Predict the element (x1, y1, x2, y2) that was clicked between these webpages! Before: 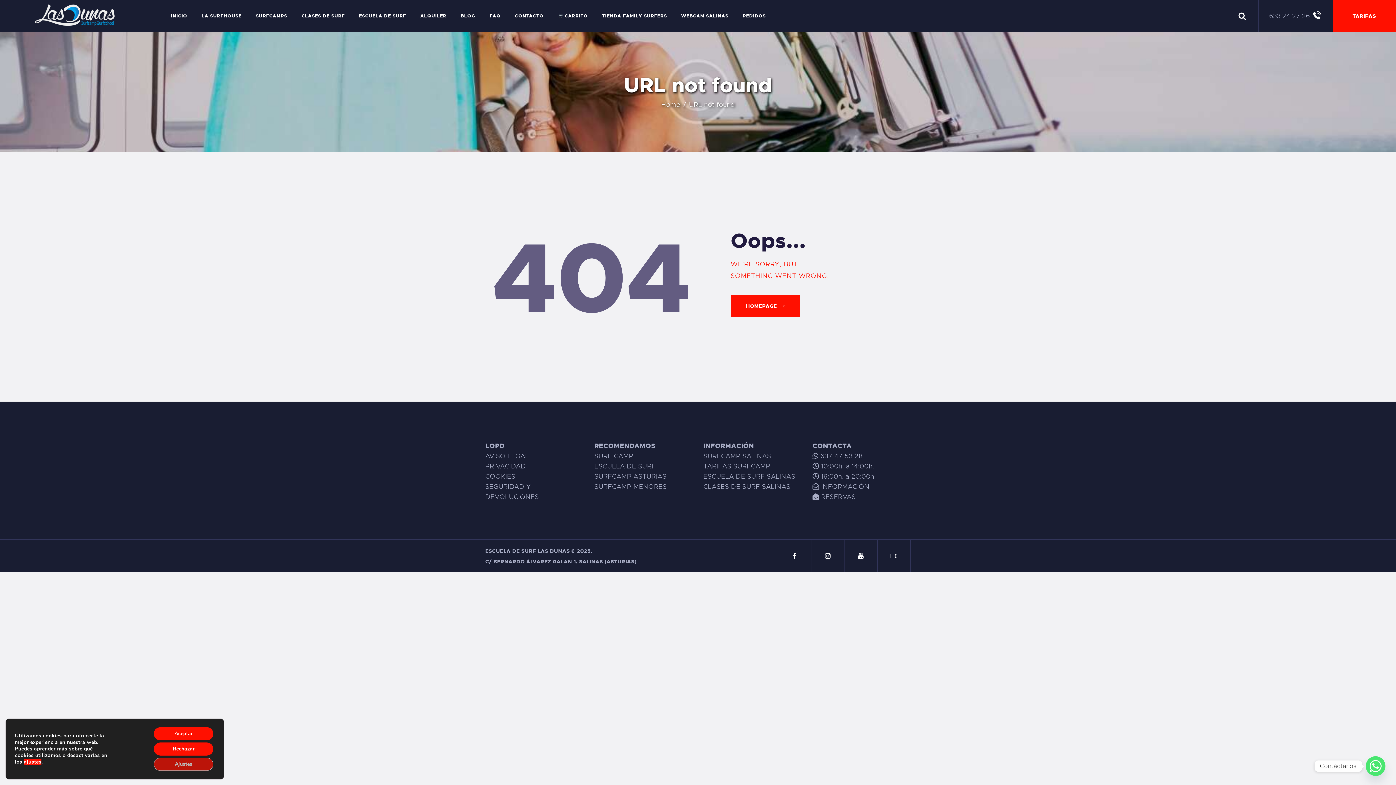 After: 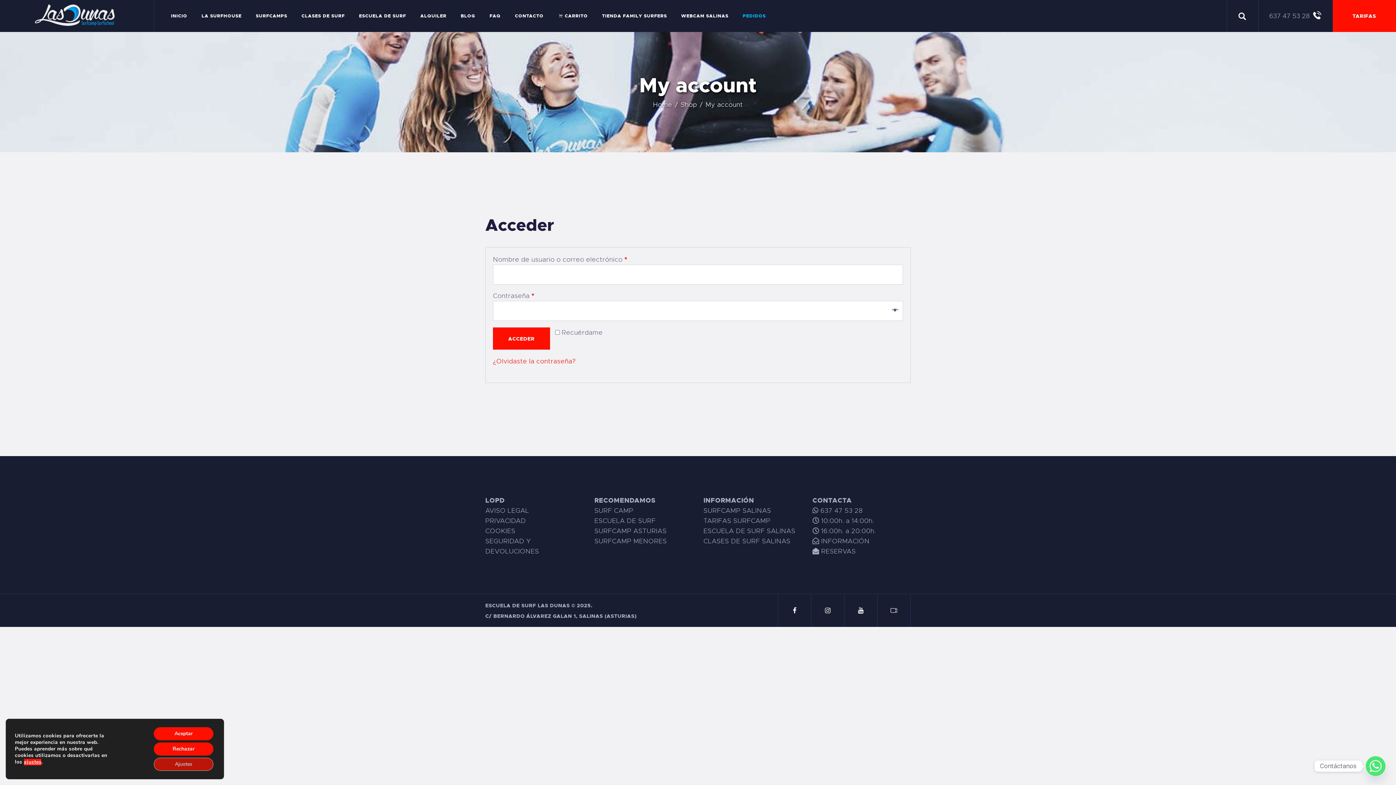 Action: label: PEDIDOS bbox: (735, 8, 773, 24)